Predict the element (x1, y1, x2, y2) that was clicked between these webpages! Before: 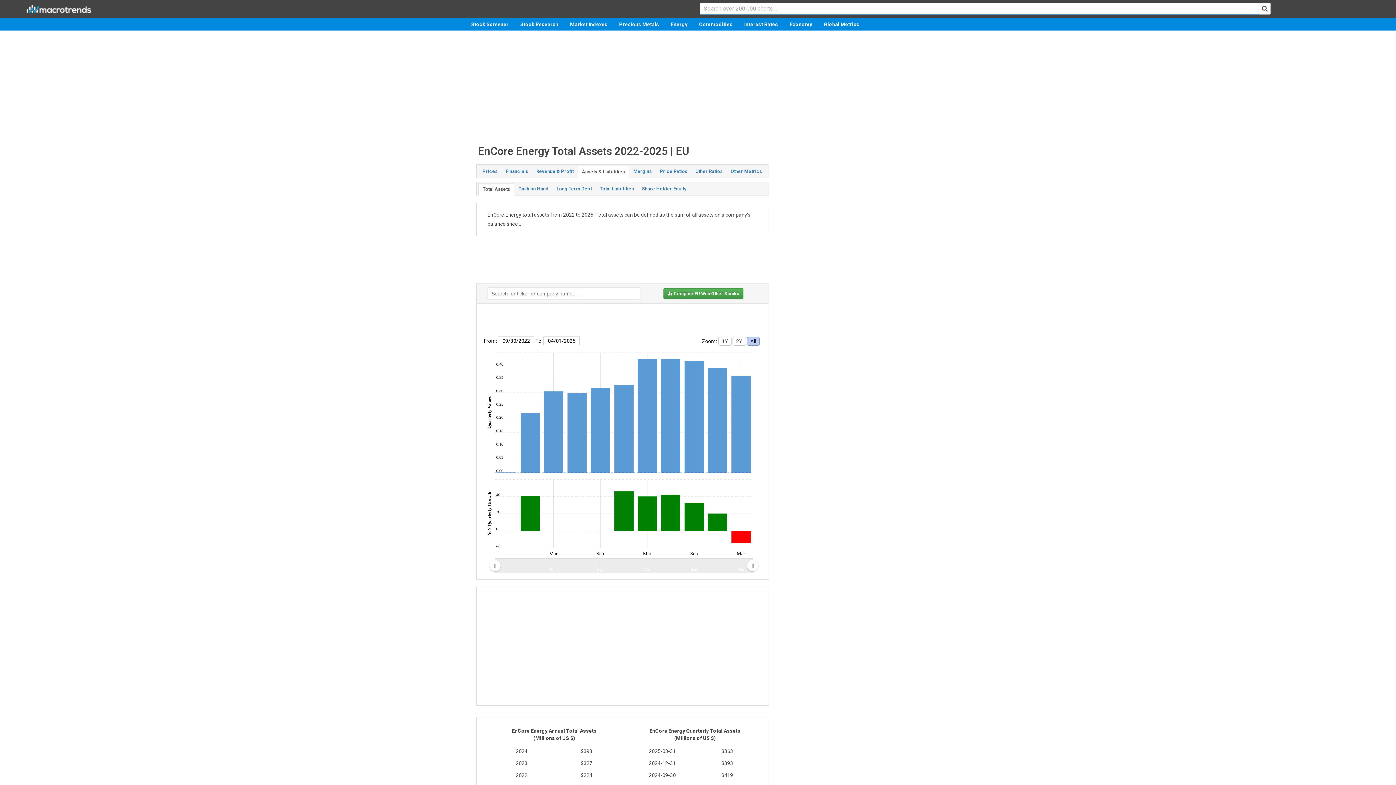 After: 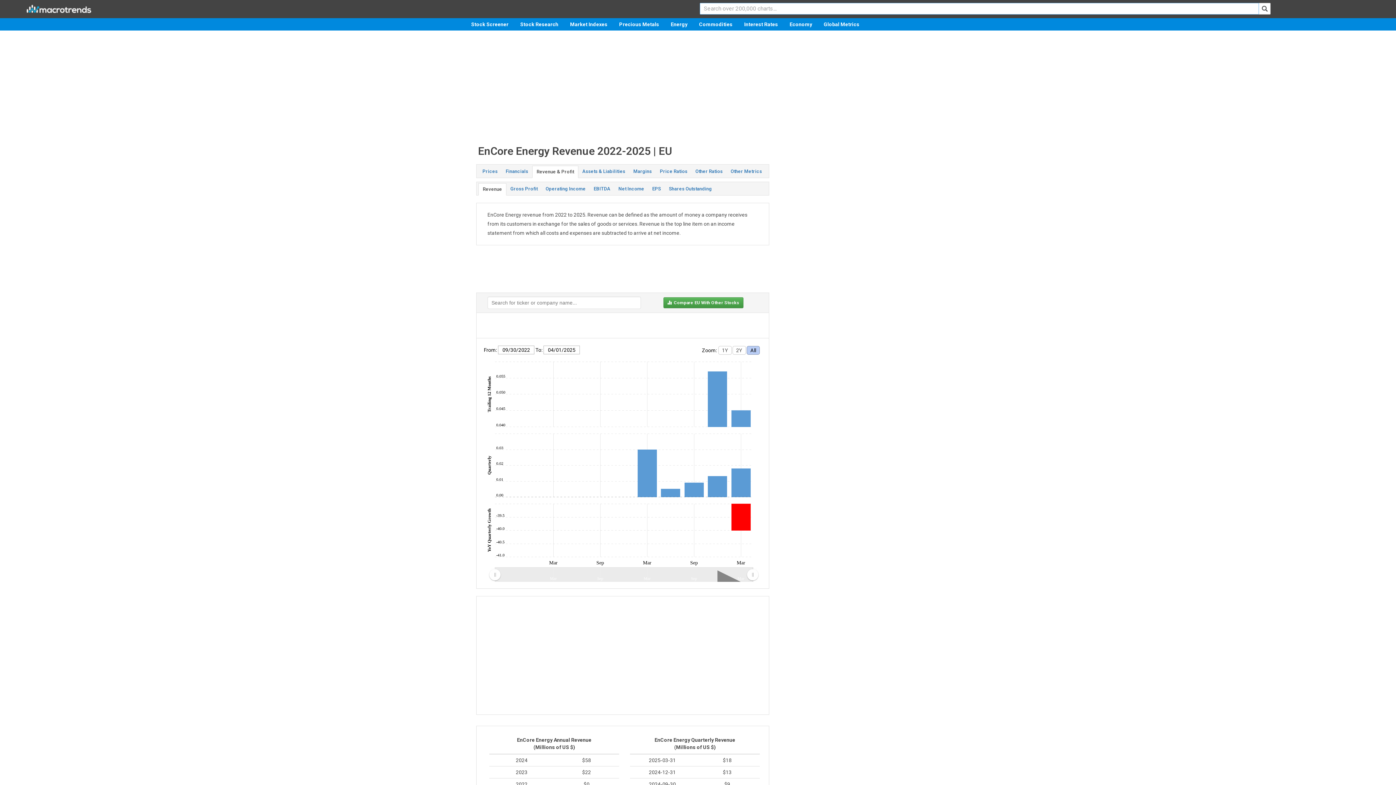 Action: label: Revenue & Profit bbox: (532, 165, 577, 177)